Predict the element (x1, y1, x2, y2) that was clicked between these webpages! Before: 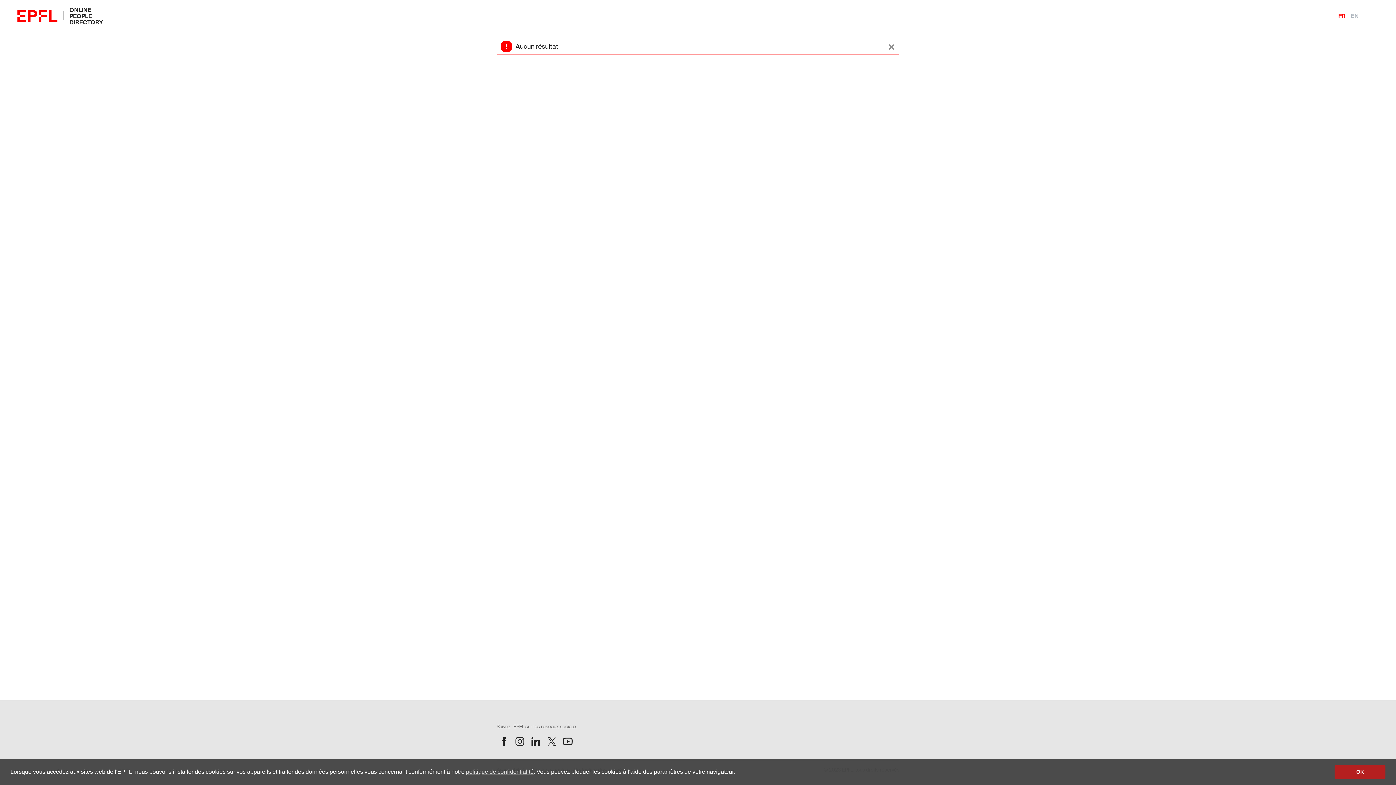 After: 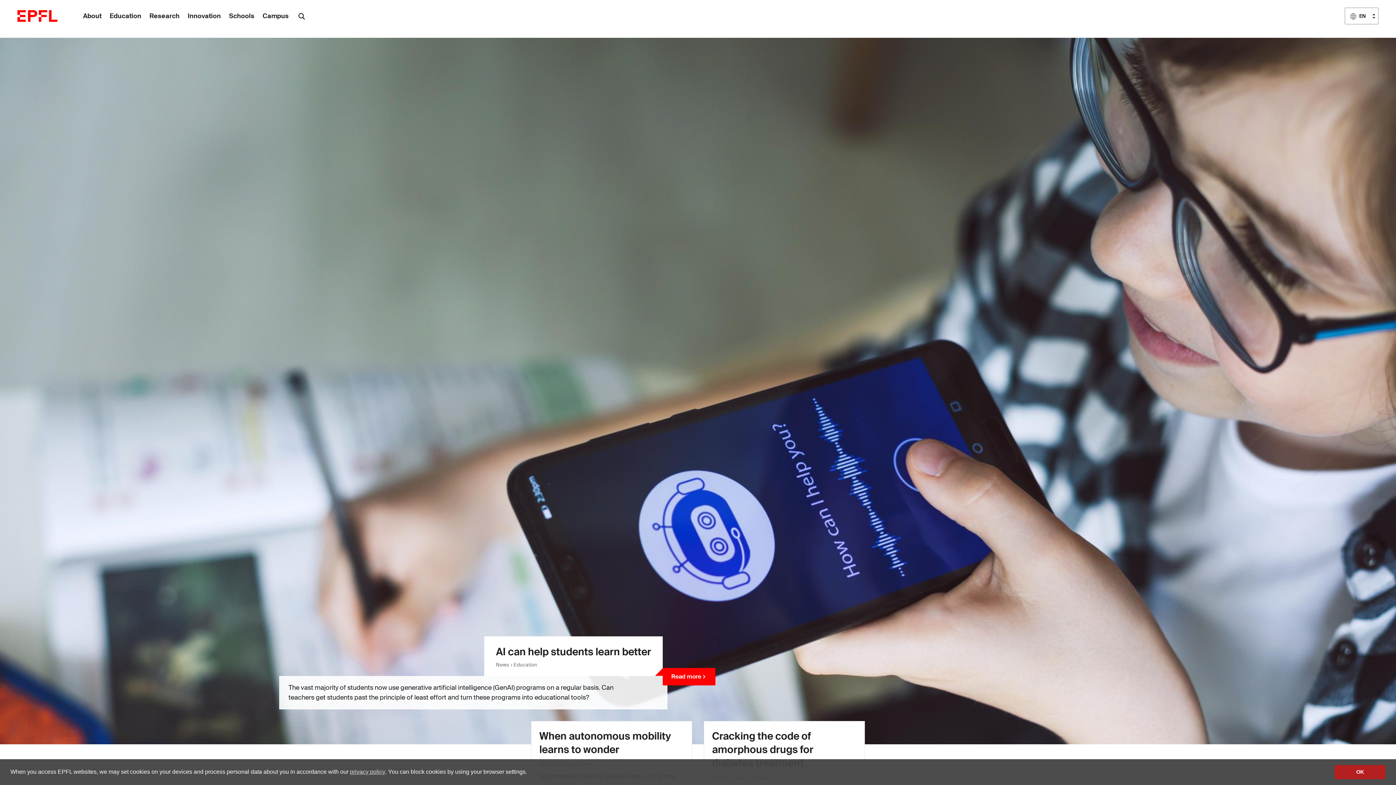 Action: bbox: (17, 11, 63, 19)